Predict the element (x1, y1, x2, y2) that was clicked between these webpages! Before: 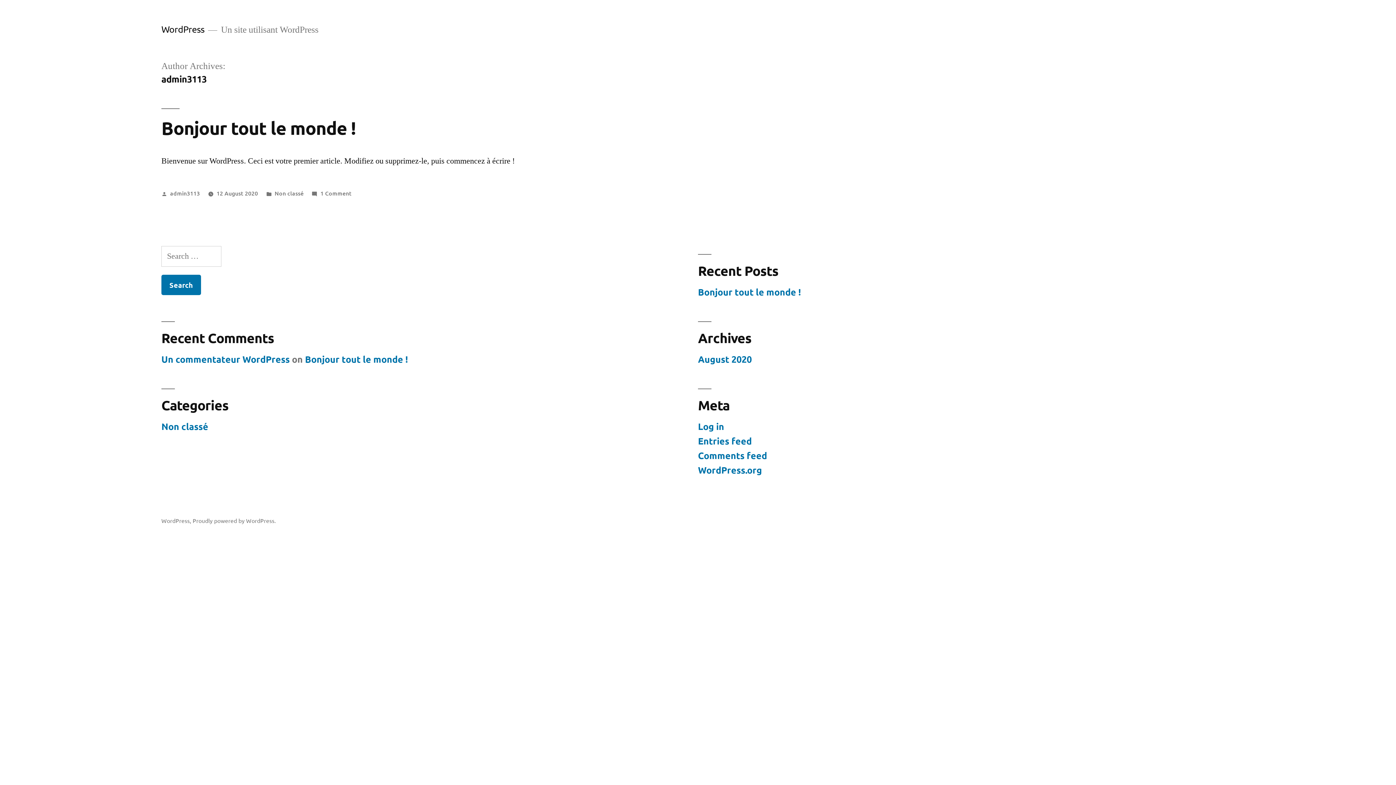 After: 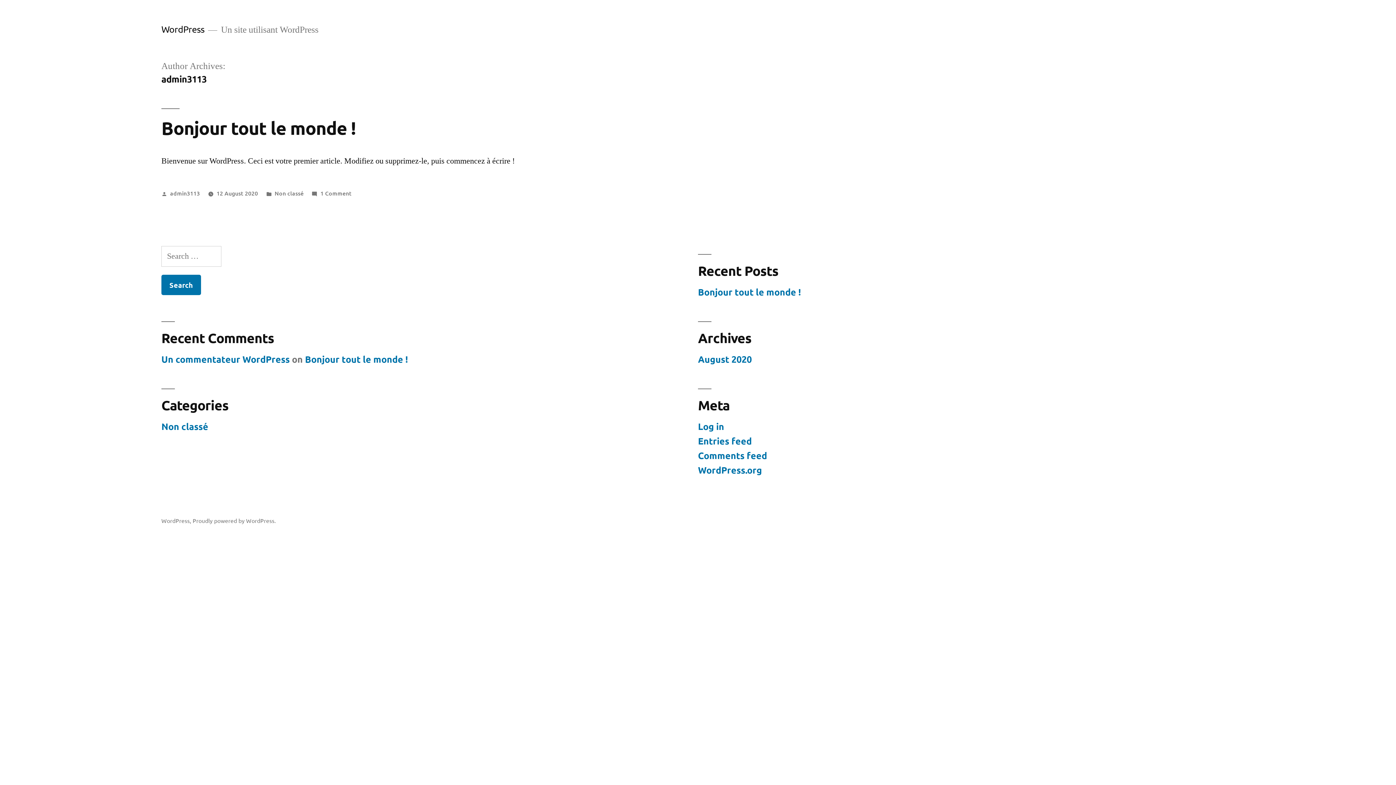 Action: bbox: (170, 189, 199, 197) label: admin3113